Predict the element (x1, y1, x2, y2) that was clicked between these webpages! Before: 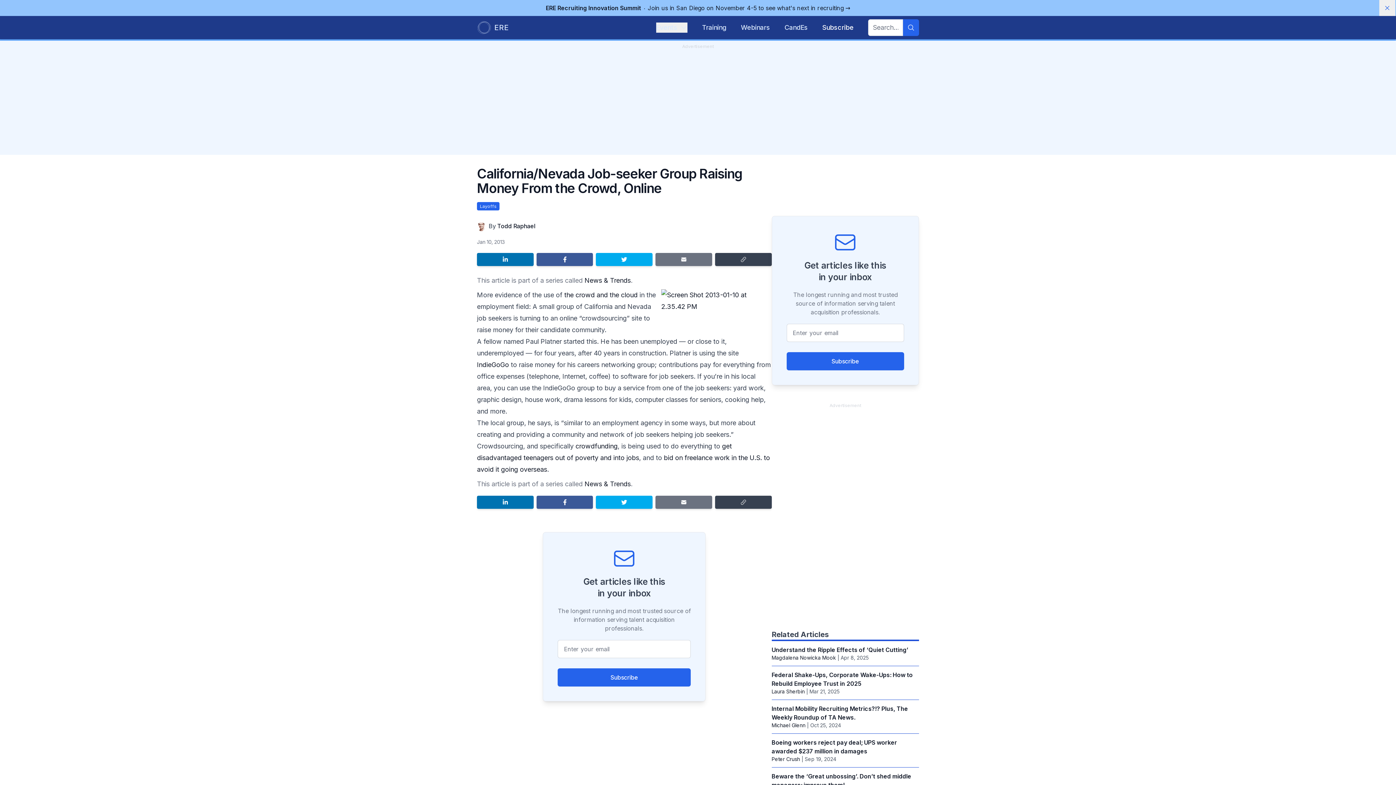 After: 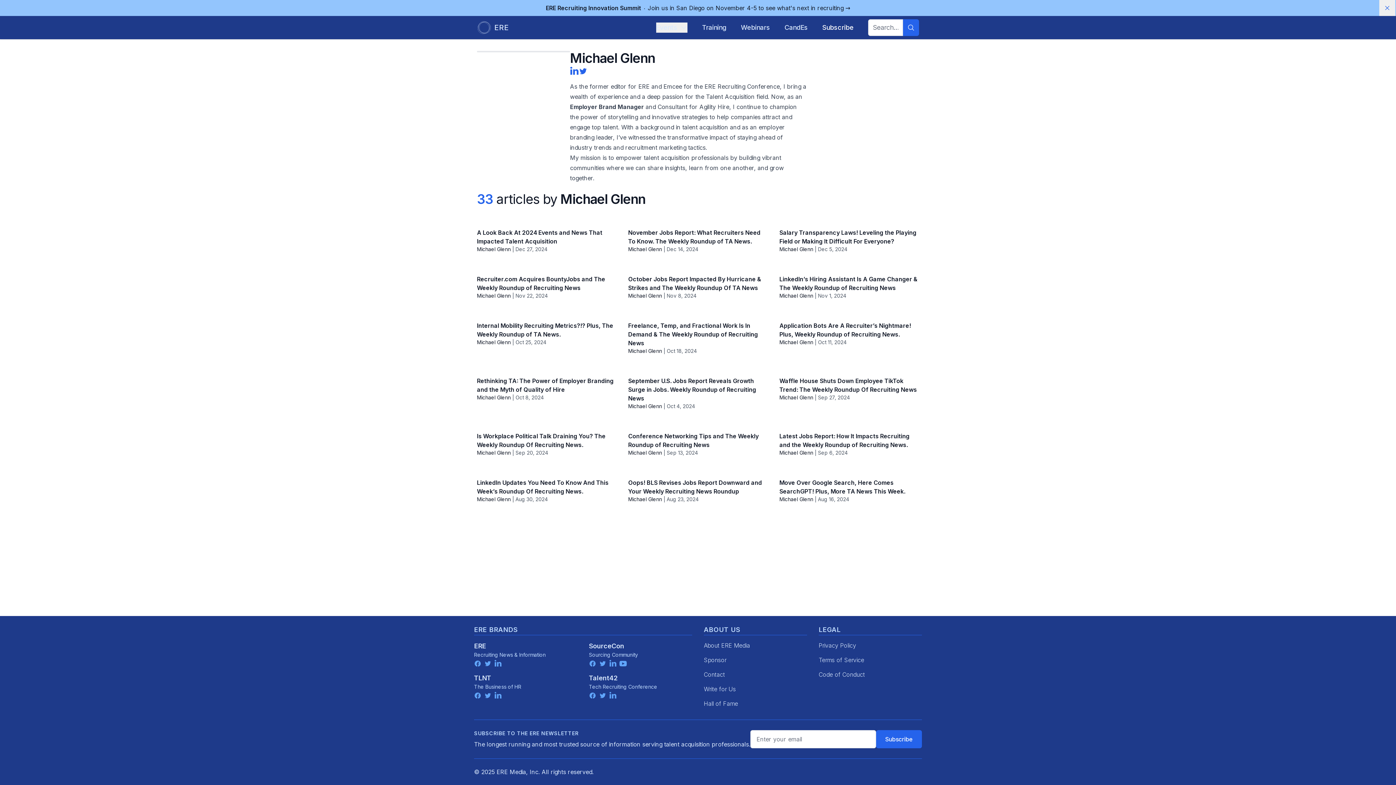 Action: bbox: (771, 722, 805, 728) label: Michael Glenn